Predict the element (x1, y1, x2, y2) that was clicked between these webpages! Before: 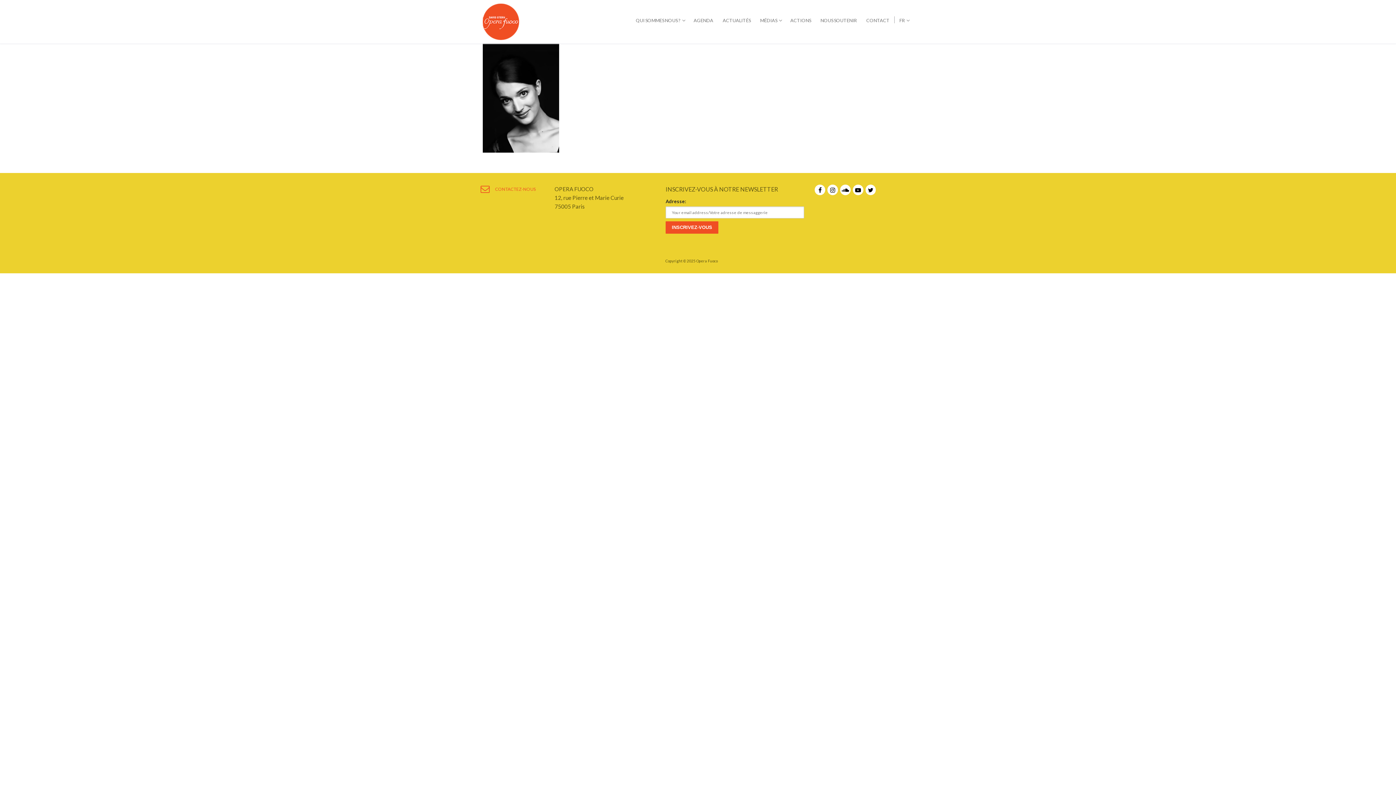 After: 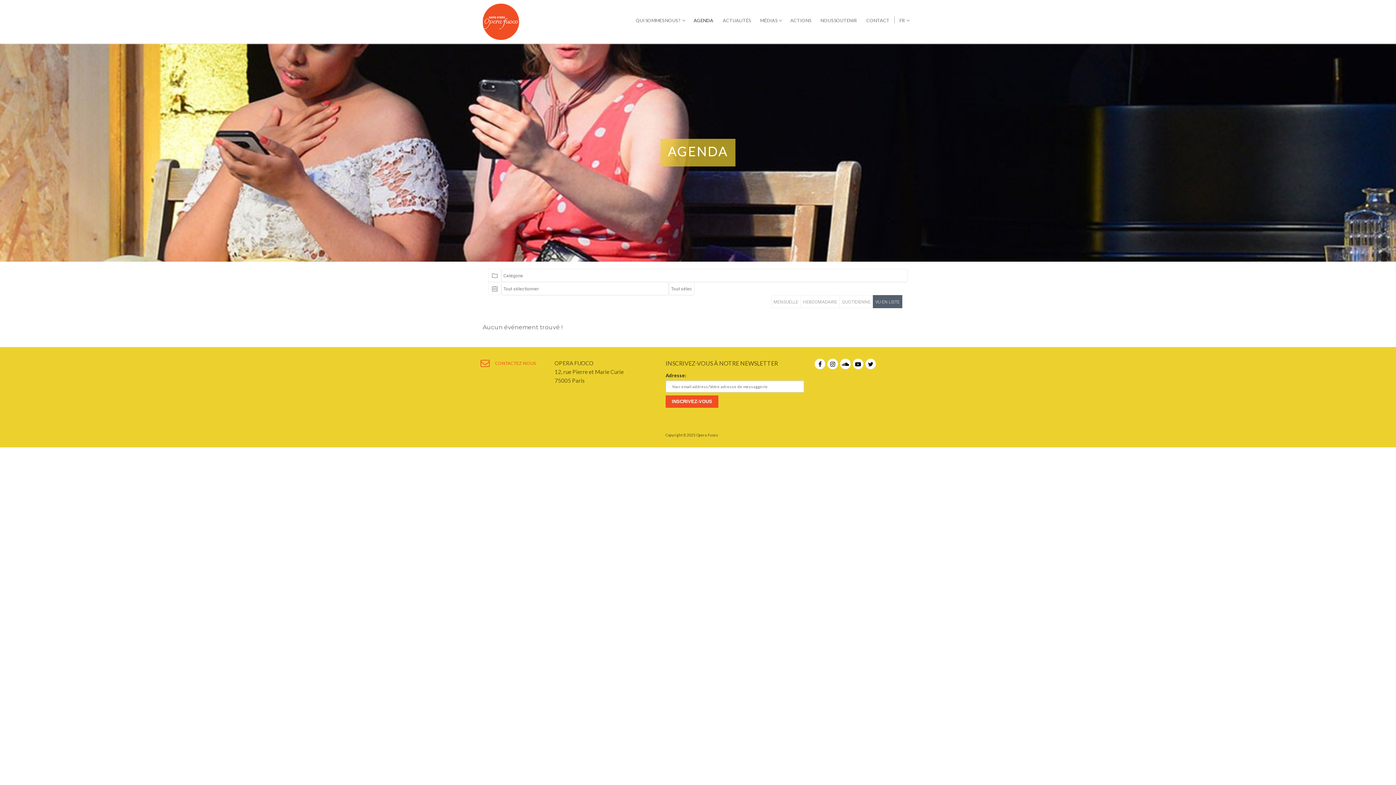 Action: bbox: (689, 13, 718, 26) label: AGENDA